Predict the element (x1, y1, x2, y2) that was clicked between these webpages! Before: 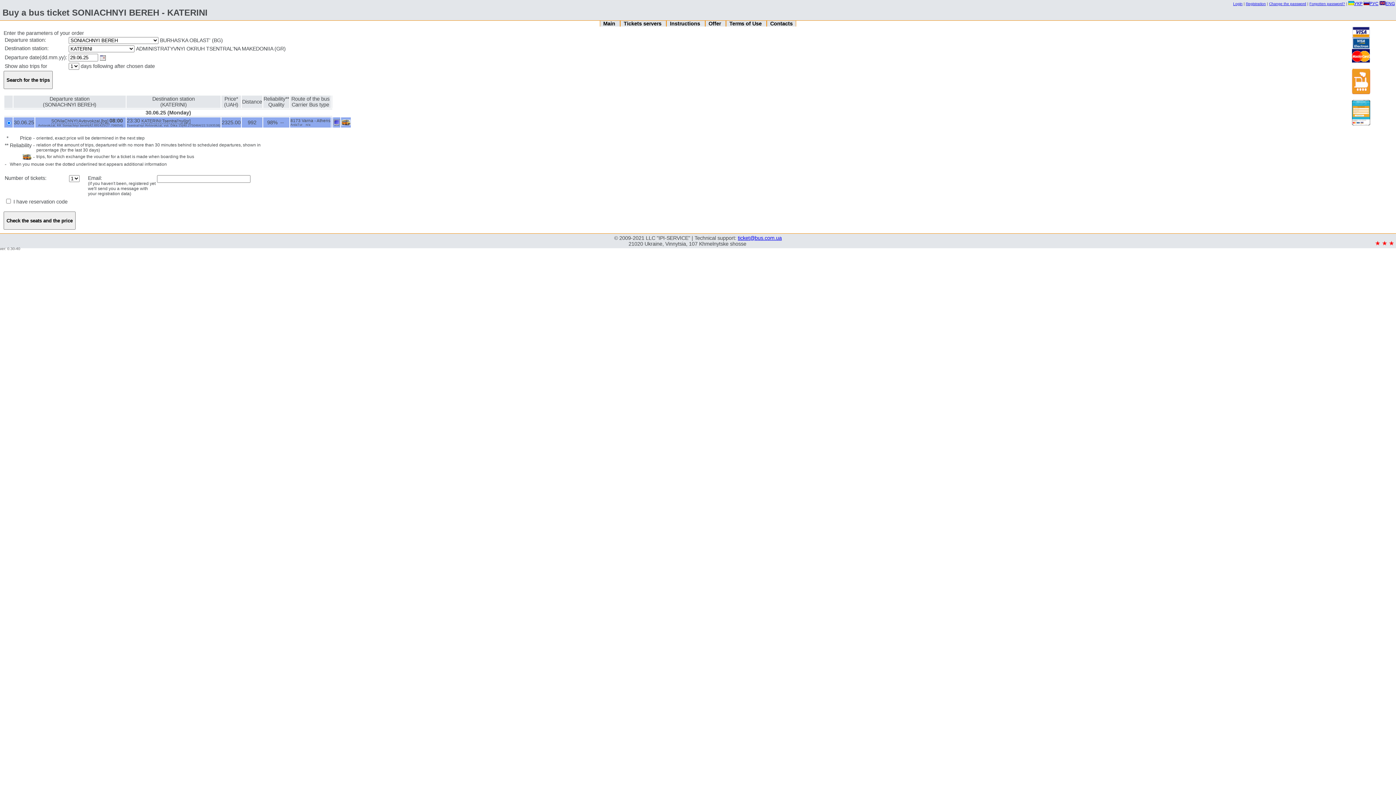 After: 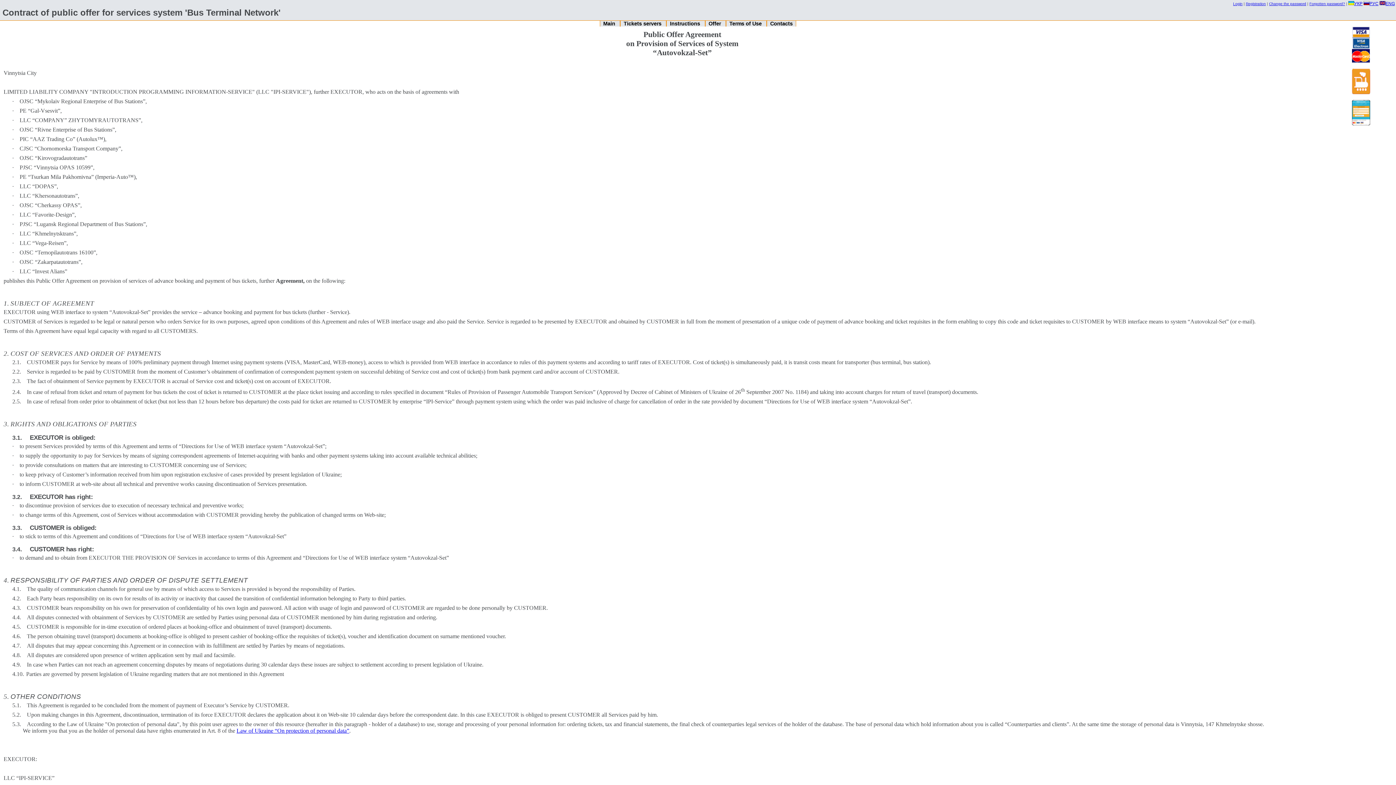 Action: label: Offer  bbox: (705, 19, 725, 27)